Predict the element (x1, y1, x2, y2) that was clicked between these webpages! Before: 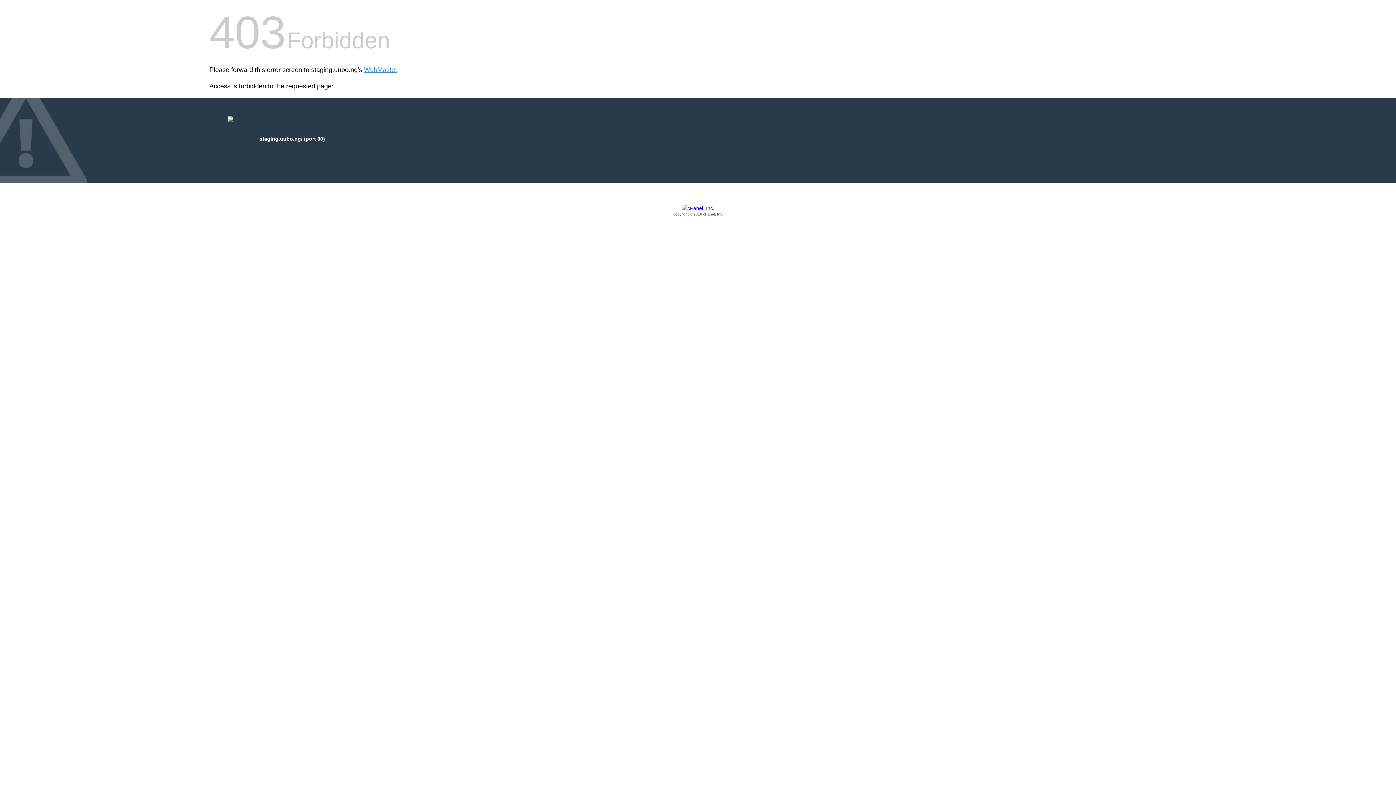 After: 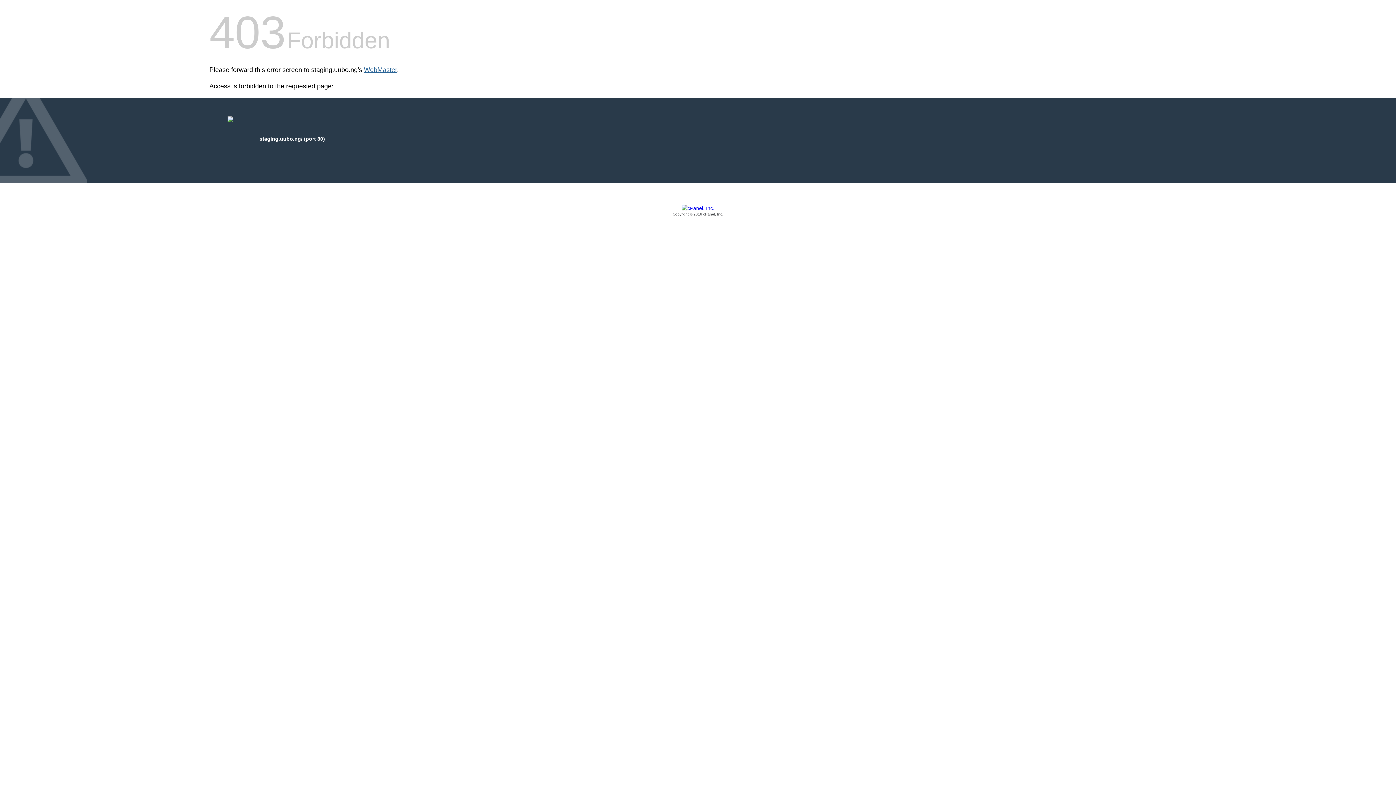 Action: bbox: (364, 66, 397, 73) label: WebMaster